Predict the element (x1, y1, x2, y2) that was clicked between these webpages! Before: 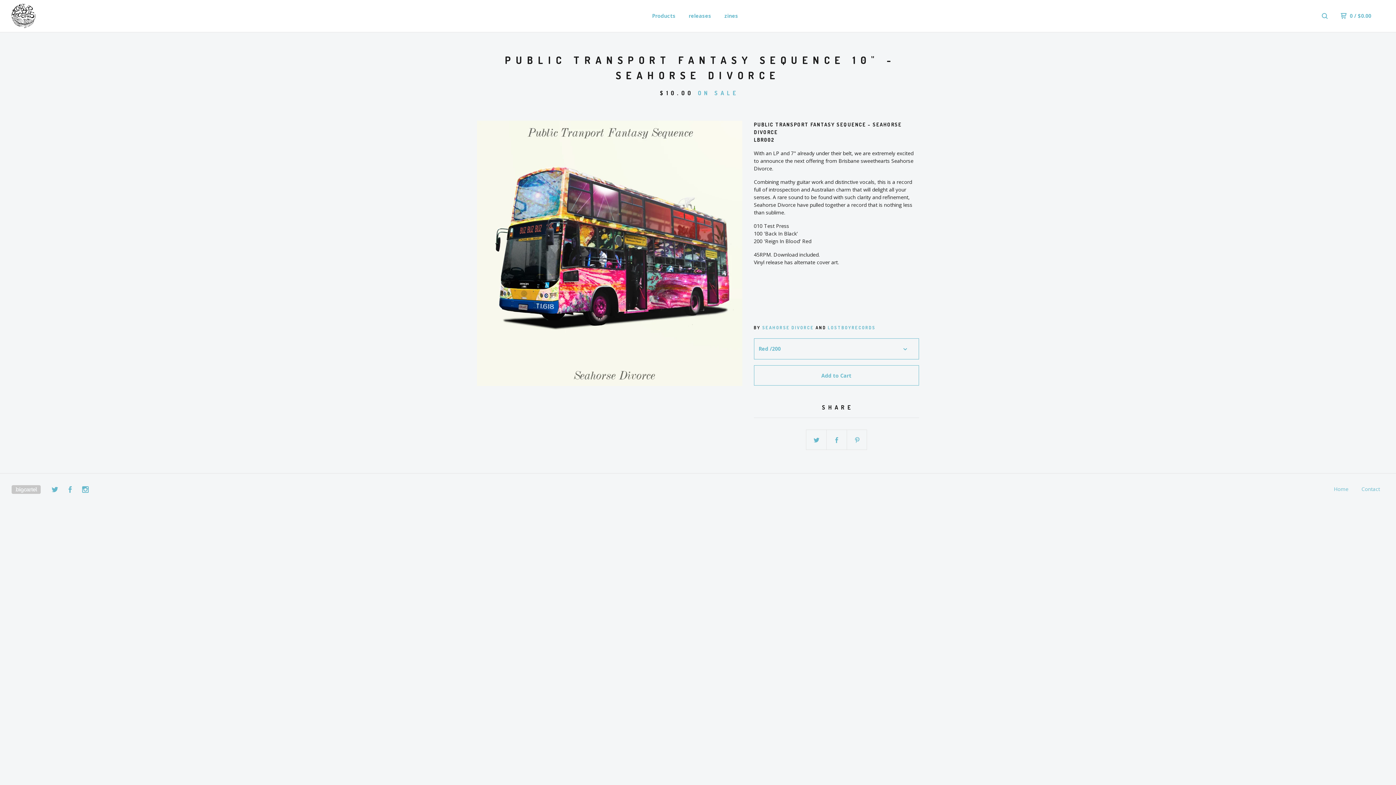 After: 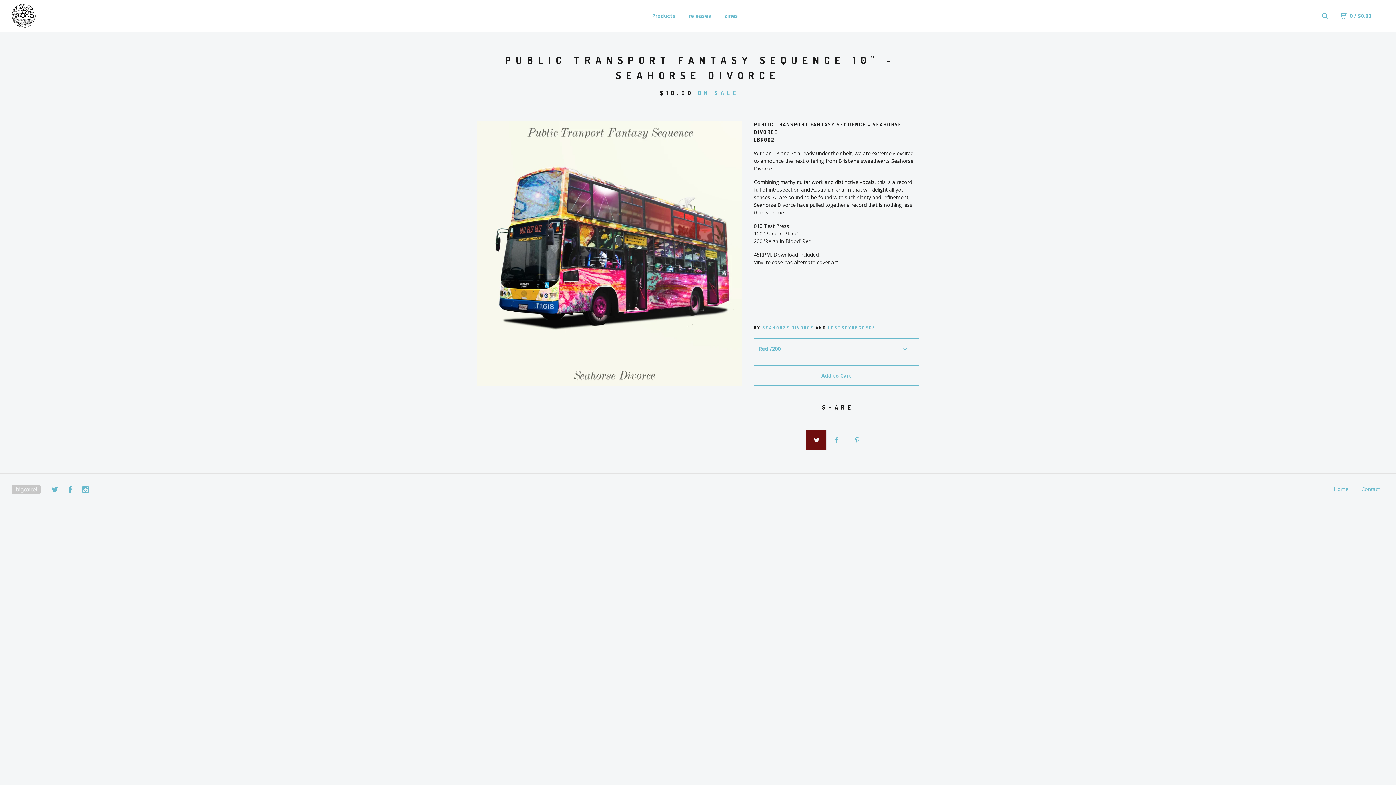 Action: bbox: (806, 430, 826, 450)